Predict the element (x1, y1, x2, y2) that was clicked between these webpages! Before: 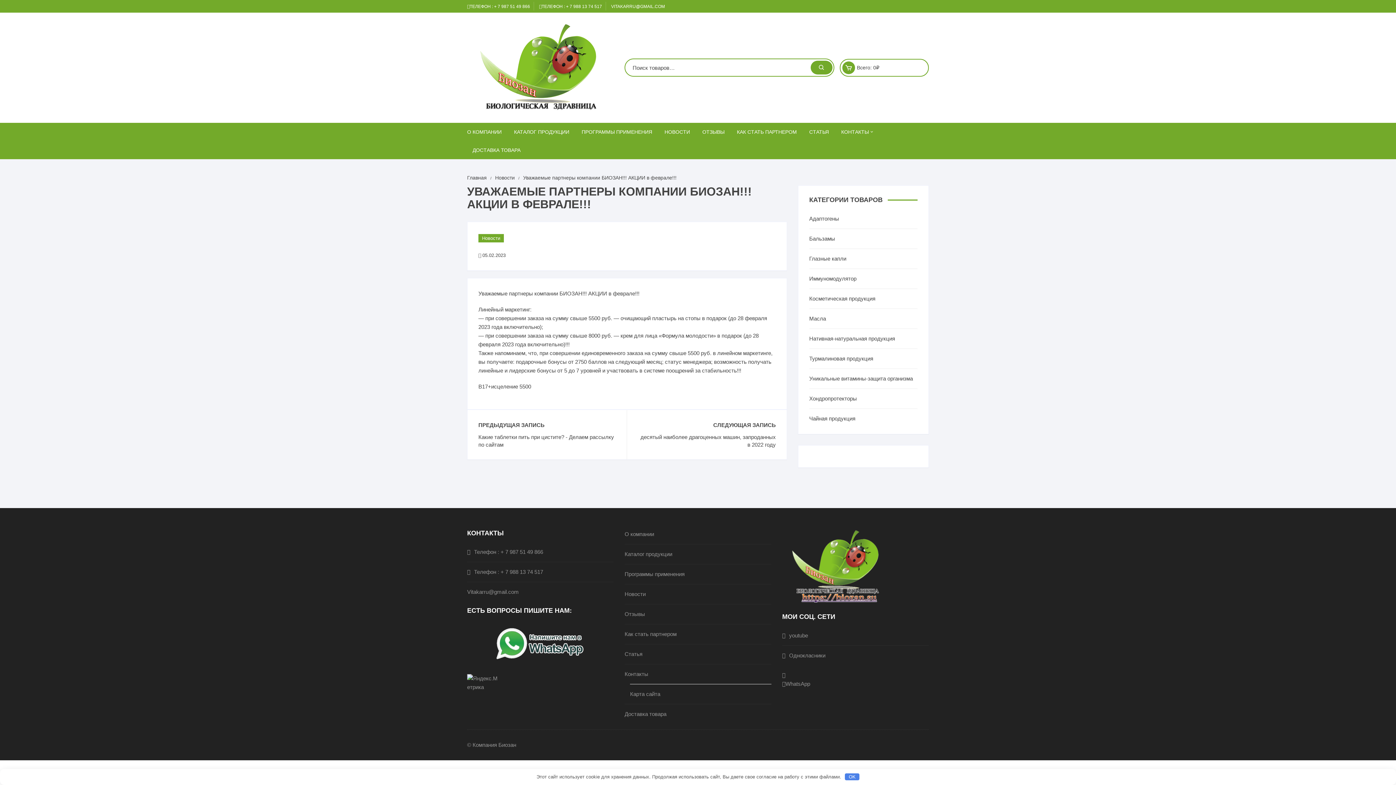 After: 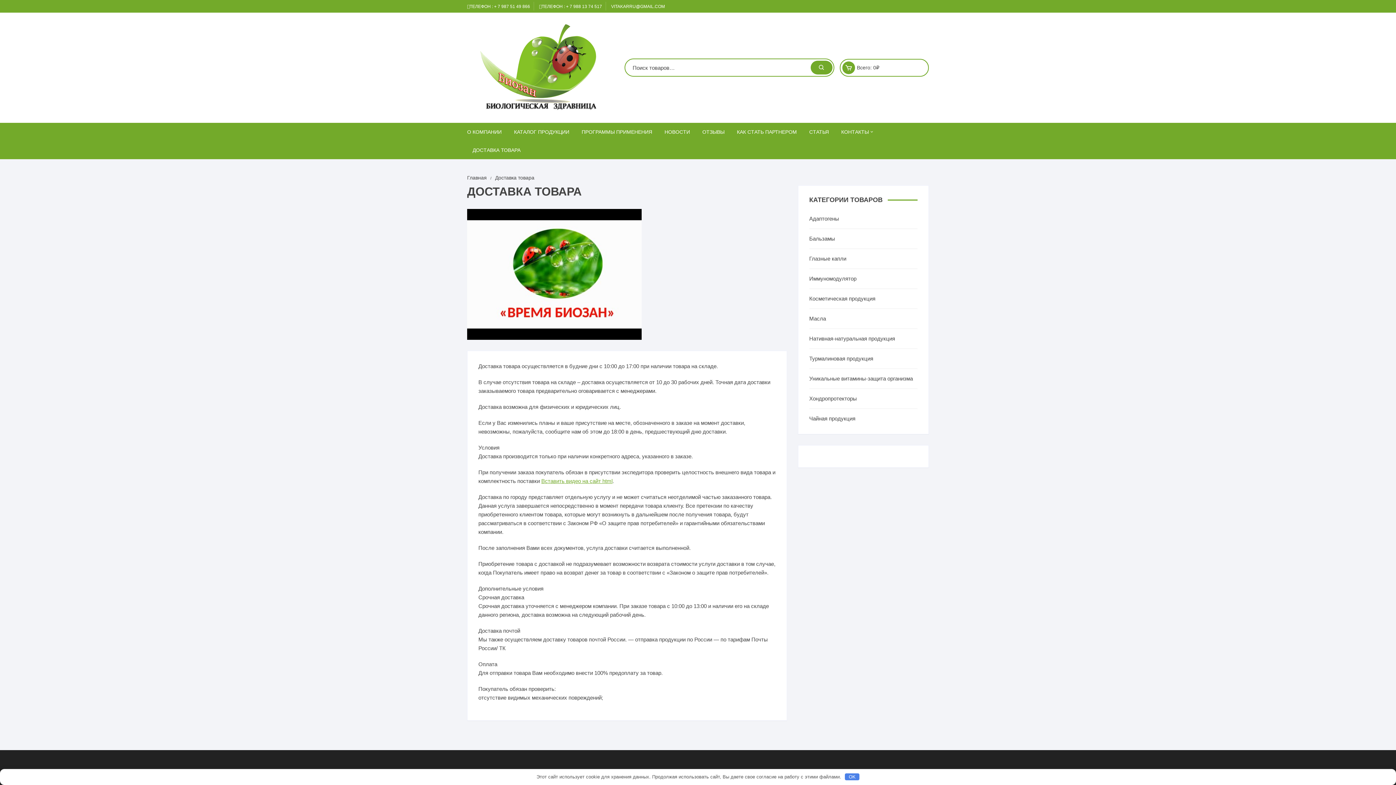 Action: label: Доставка товара bbox: (624, 710, 666, 718)